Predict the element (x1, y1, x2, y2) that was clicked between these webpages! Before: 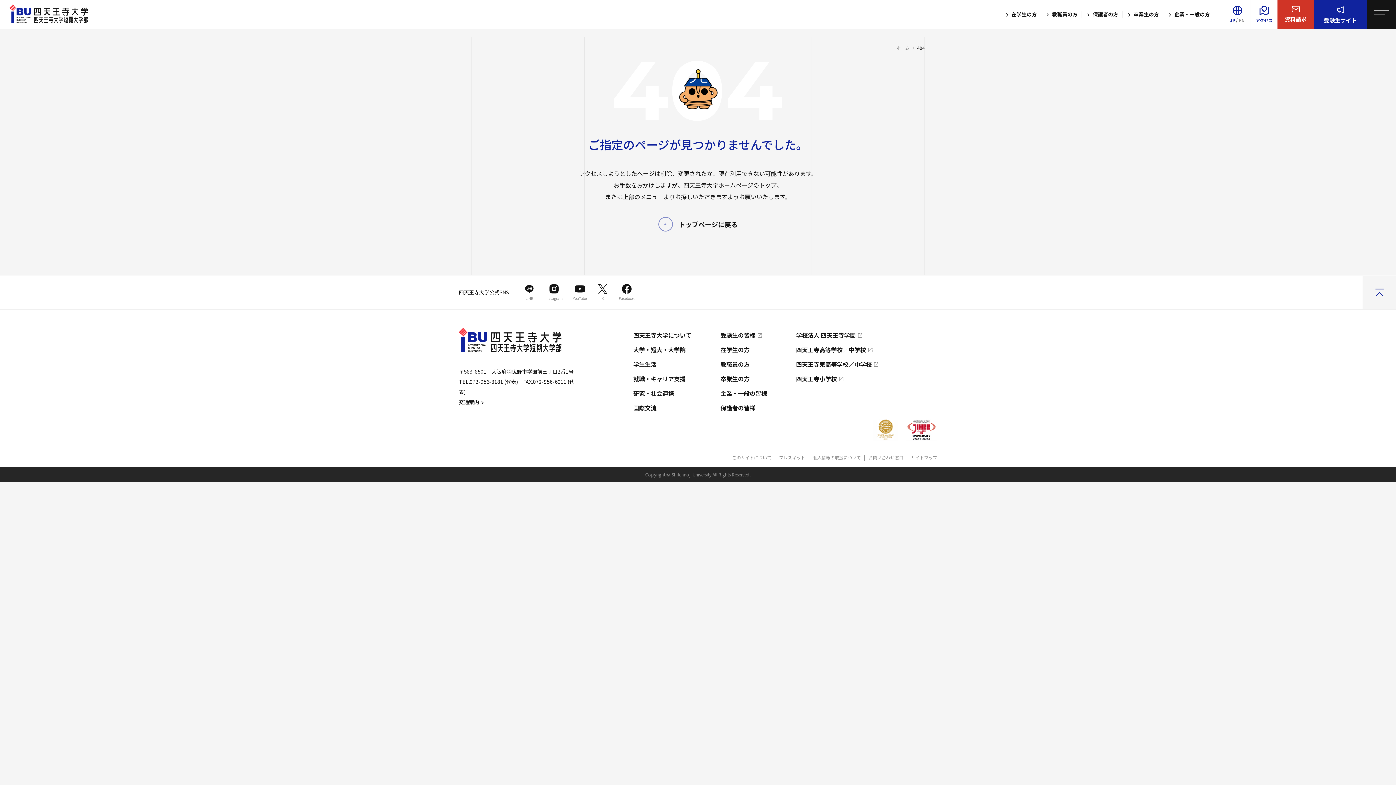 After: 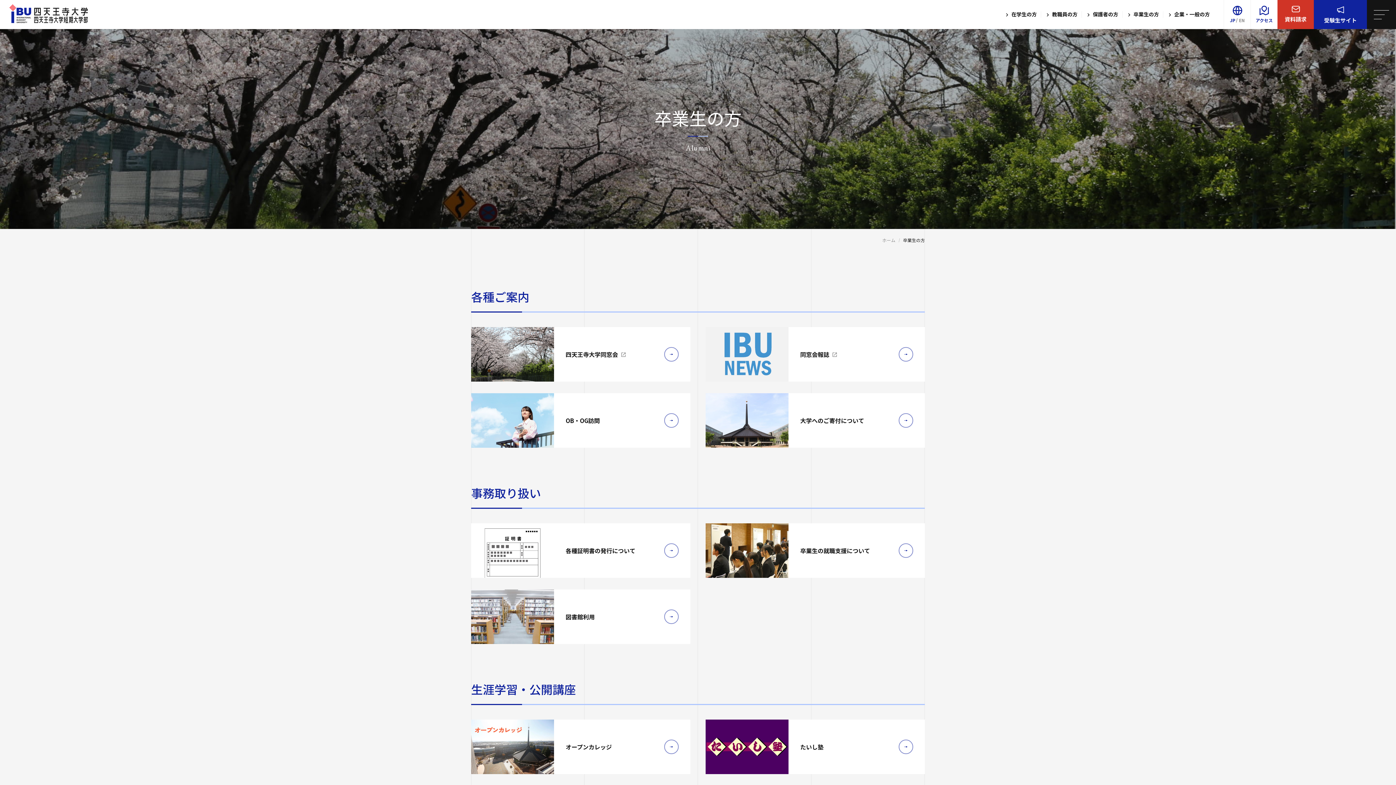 Action: bbox: (1126, 10, 1159, 18) label:  卒業生の方